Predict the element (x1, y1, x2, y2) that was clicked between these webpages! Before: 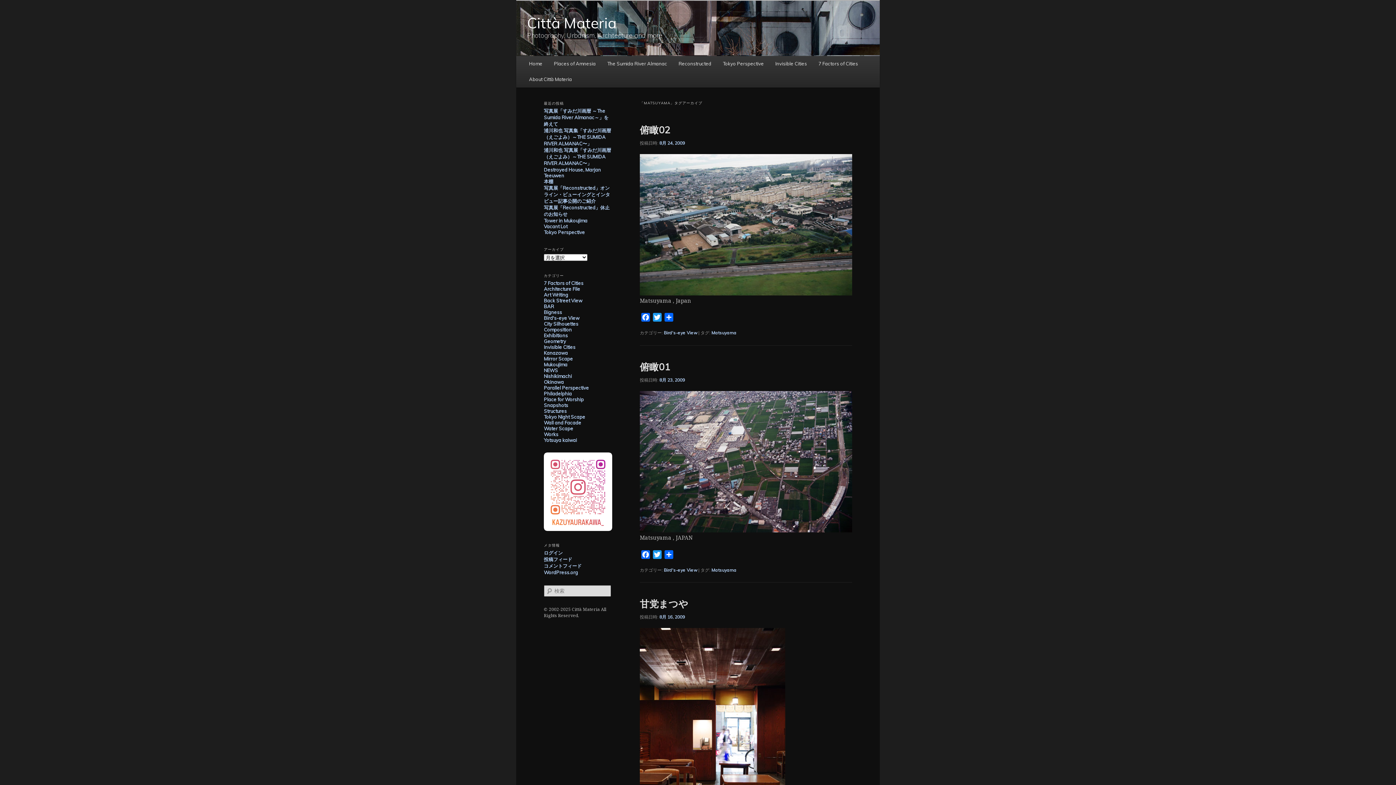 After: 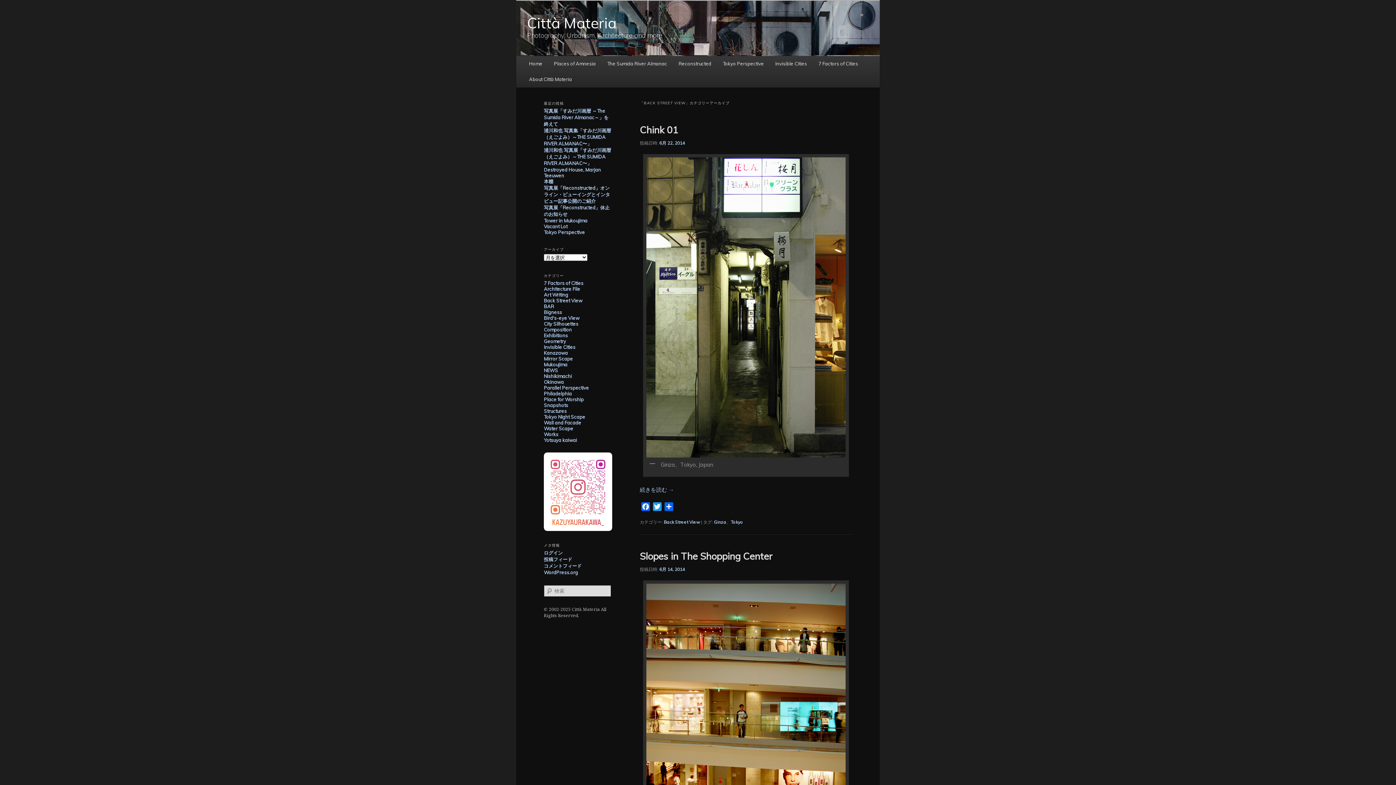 Action: bbox: (544, 297, 582, 303) label: Back Street View